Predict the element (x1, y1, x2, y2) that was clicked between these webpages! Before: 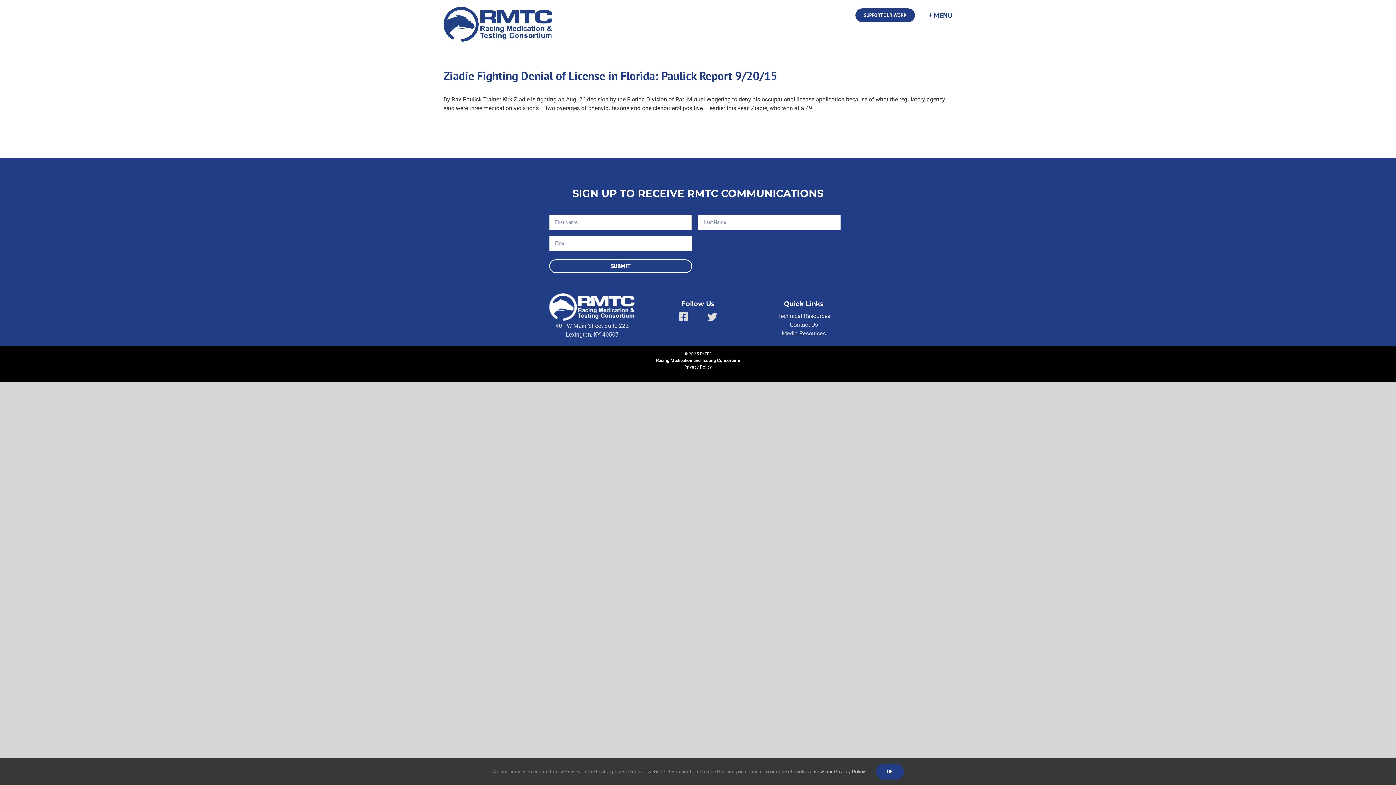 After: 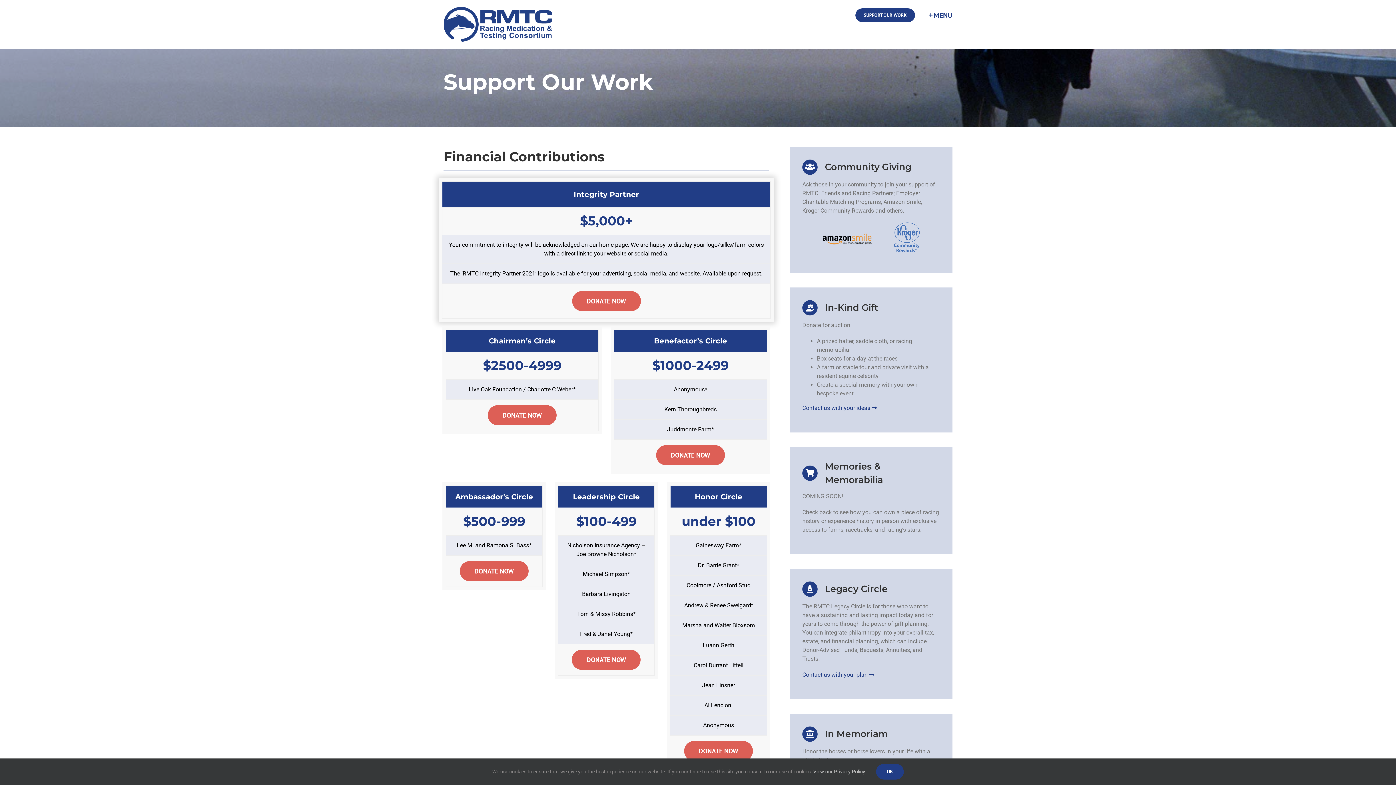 Action: label: SUPPORT OUR WORK bbox: (855, 0, 915, 30)